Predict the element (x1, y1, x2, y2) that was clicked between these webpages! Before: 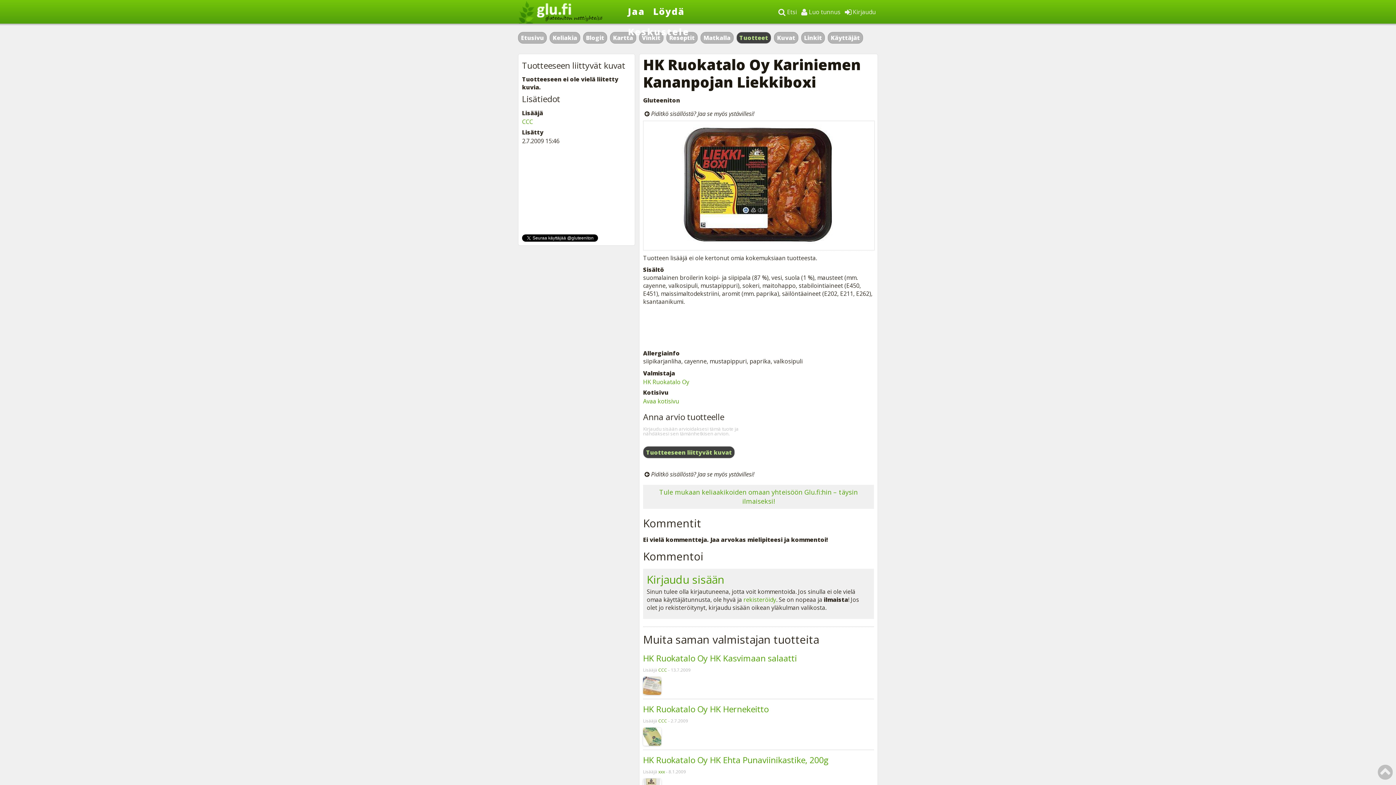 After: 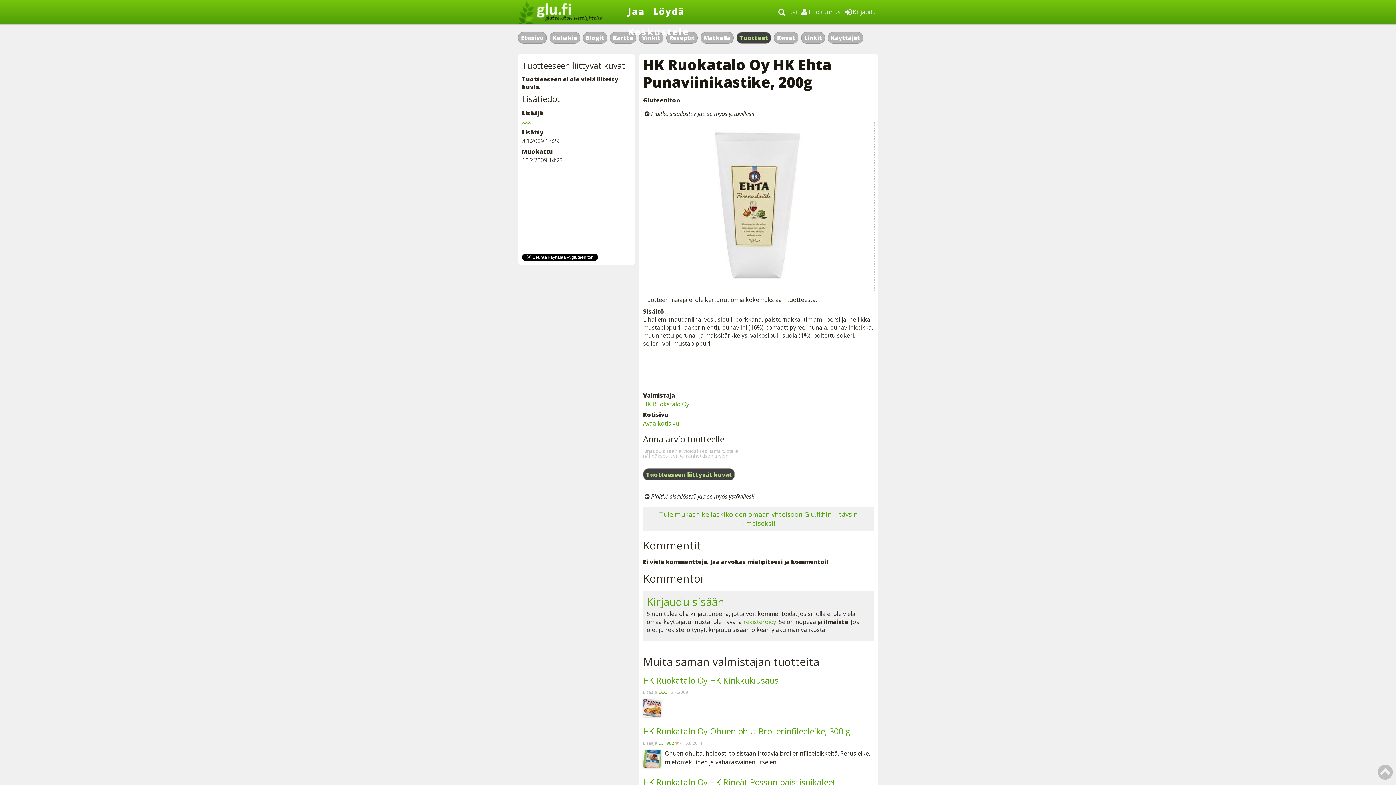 Action: label: HK Ruokatalo Oy HK Ehta Punaviinikastike, 200g bbox: (643, 754, 828, 766)